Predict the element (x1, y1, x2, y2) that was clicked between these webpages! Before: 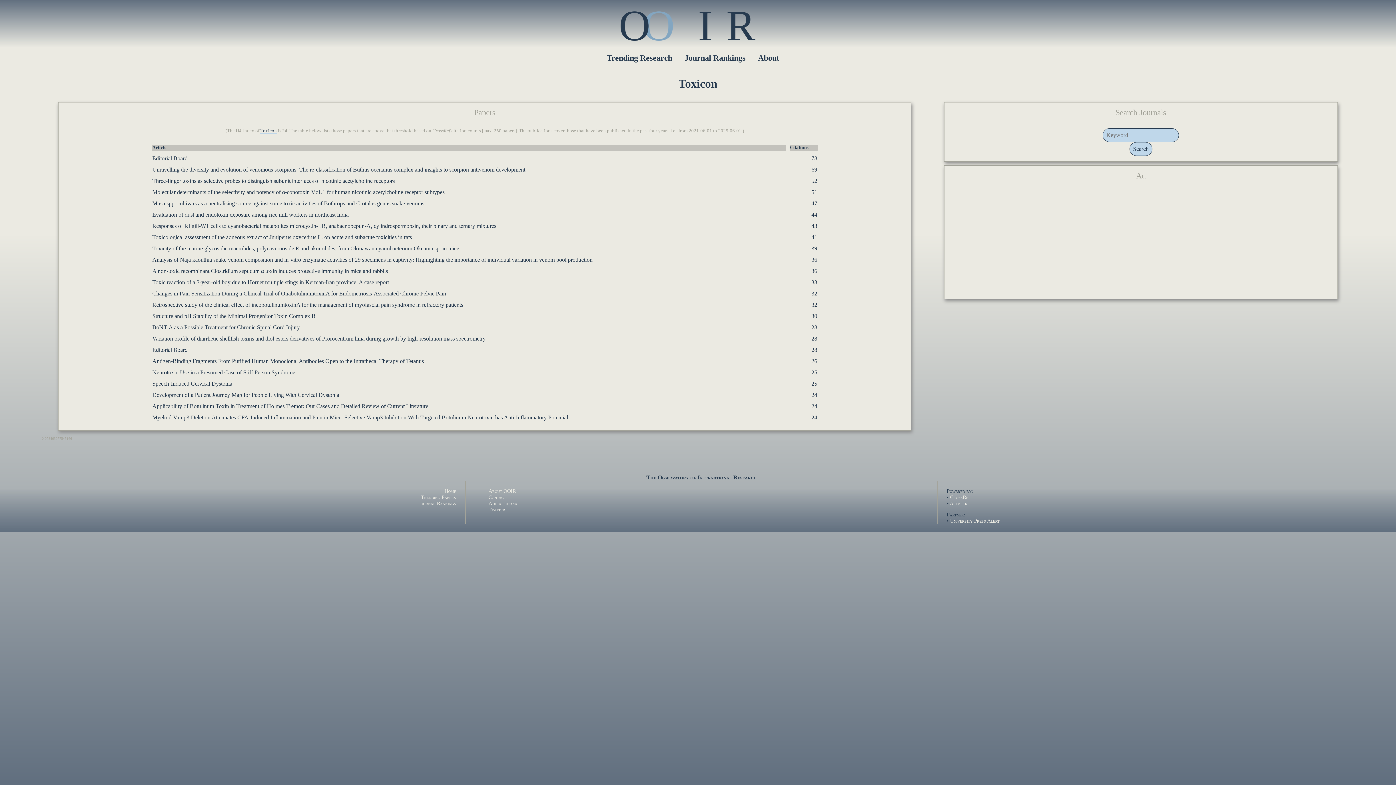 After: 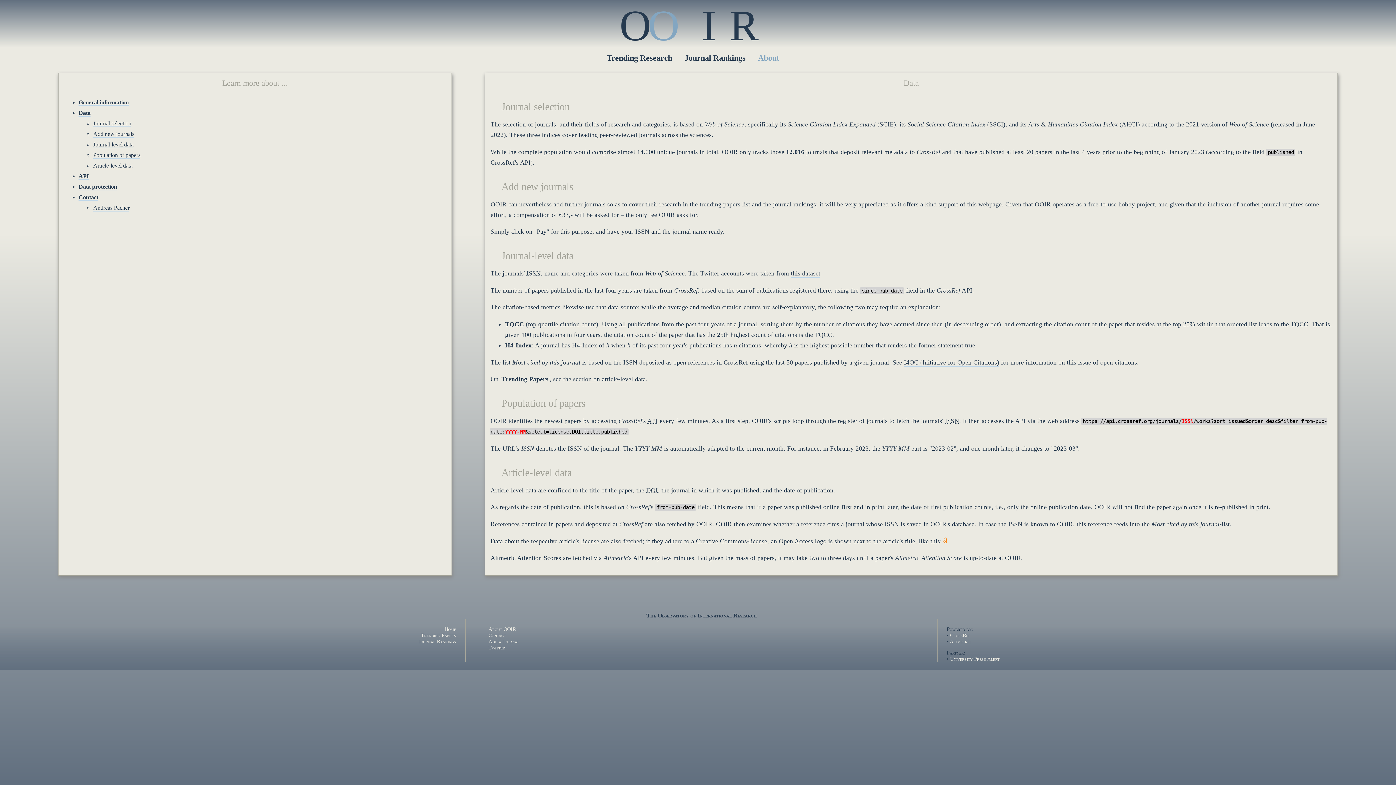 Action: label: Add a Journal bbox: (488, 500, 519, 506)